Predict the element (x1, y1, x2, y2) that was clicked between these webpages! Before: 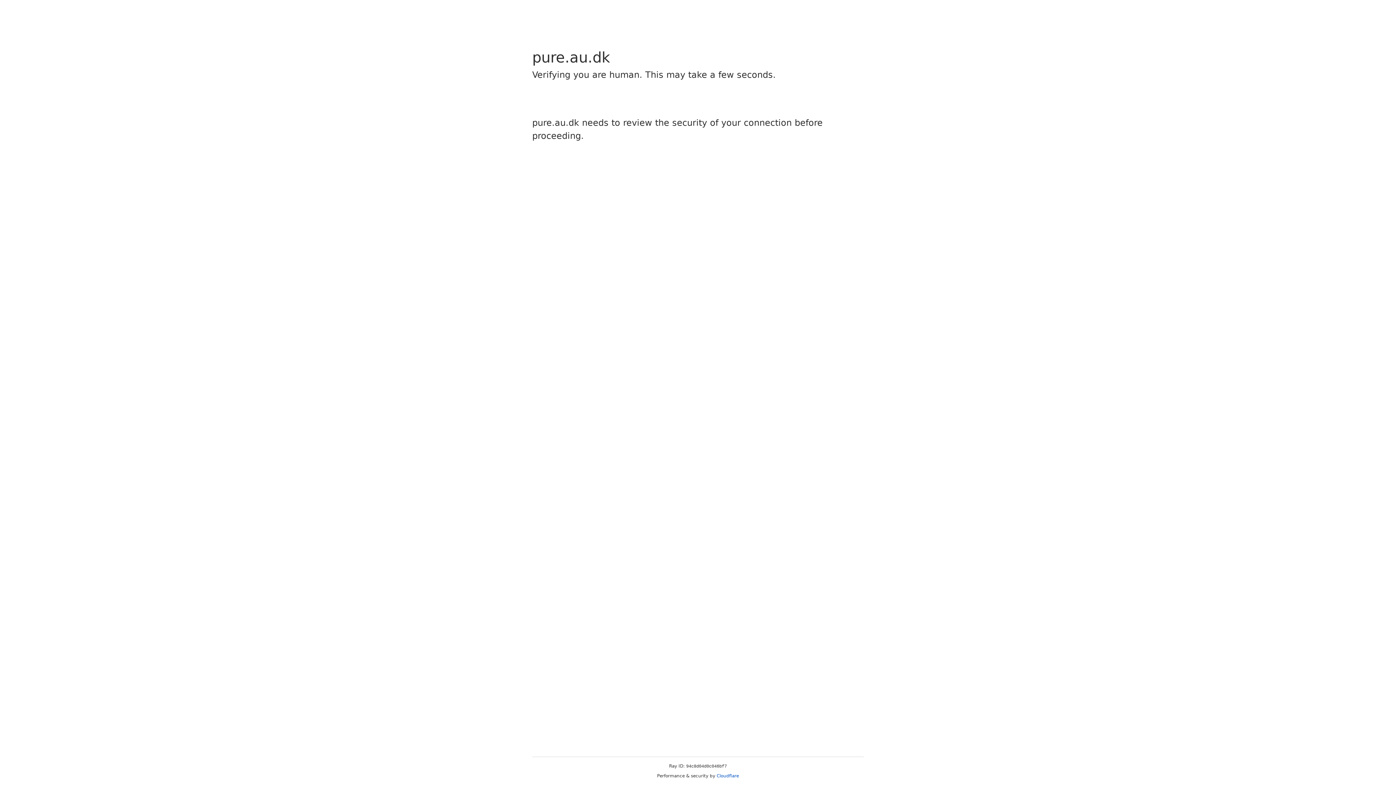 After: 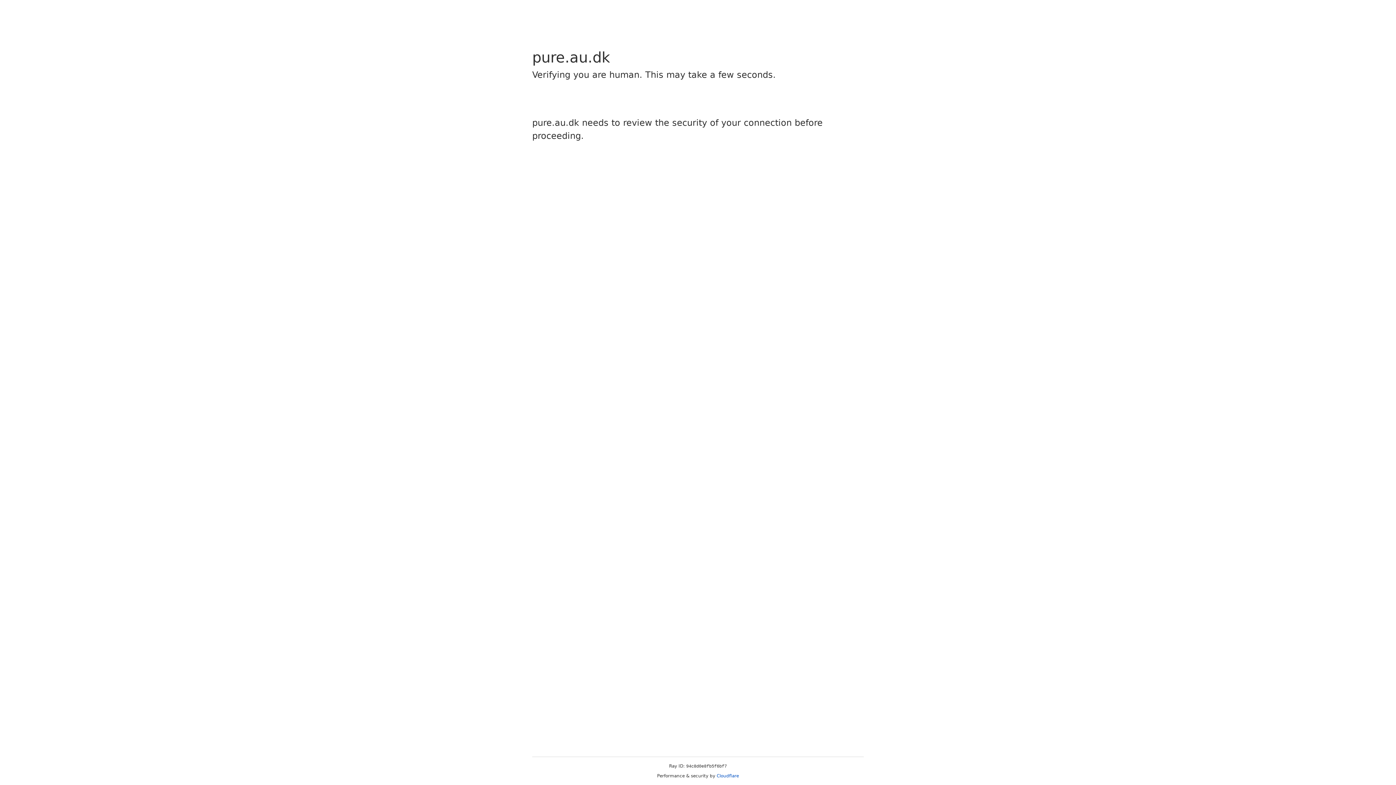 Action: label: Cloudflare bbox: (716, 773, 739, 778)